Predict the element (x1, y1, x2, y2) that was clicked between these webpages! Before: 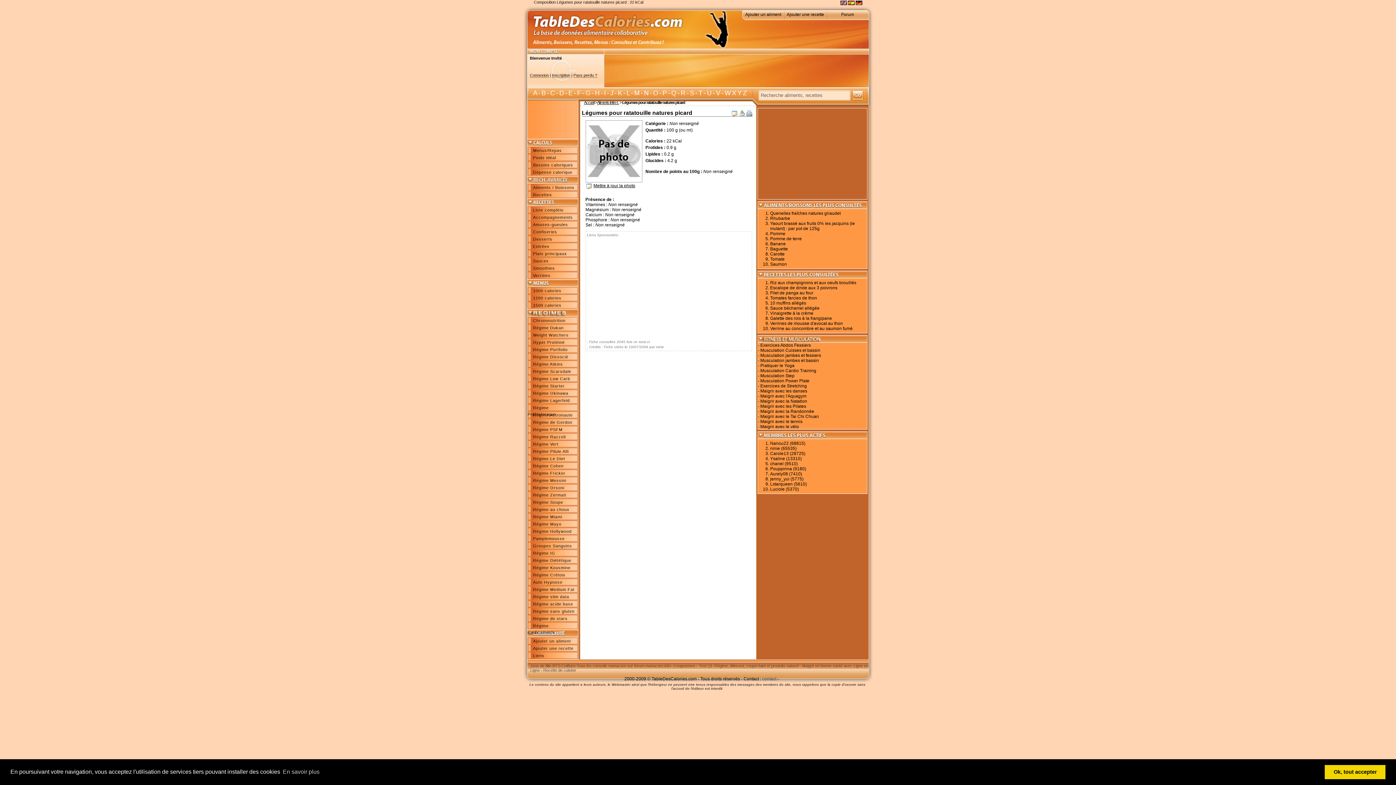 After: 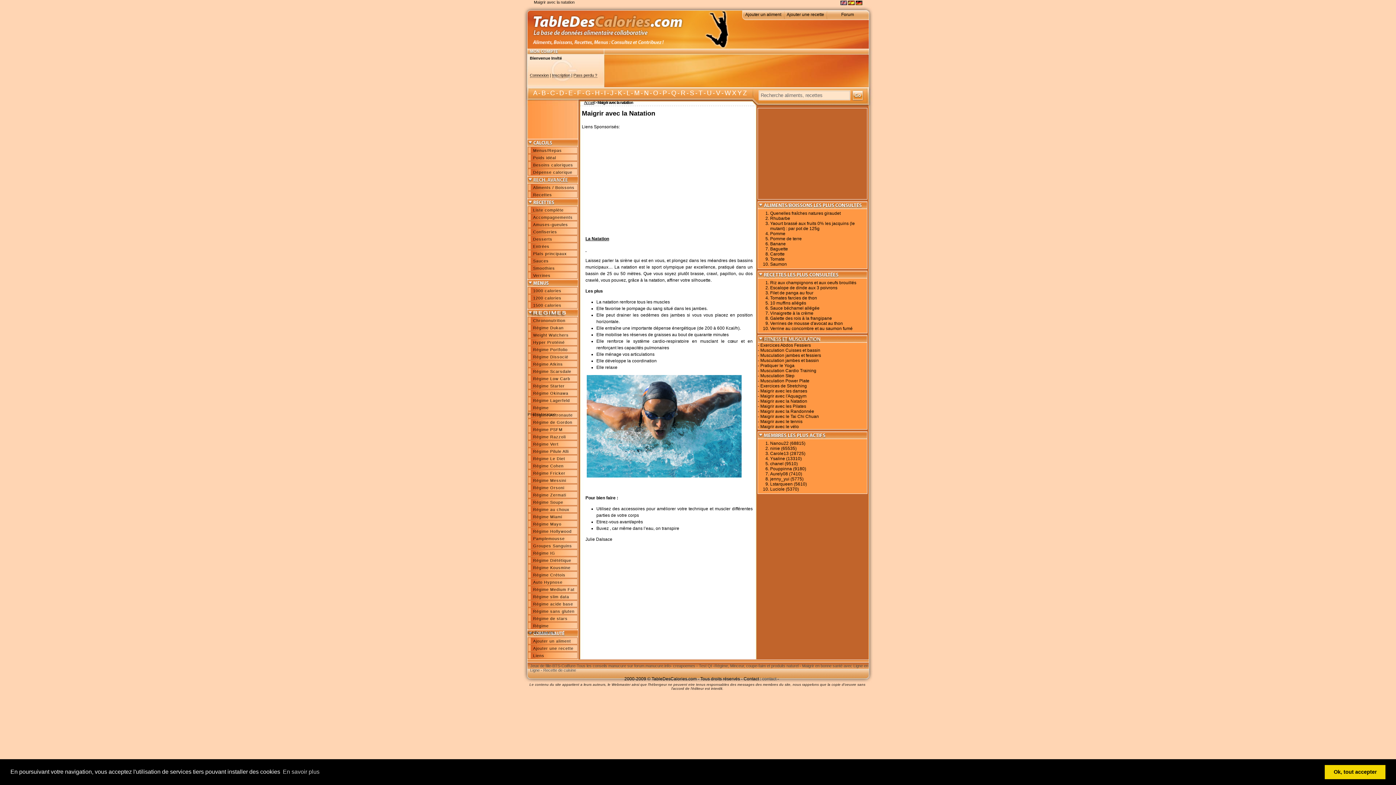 Action: label: Maigrir avec la Natation bbox: (760, 398, 807, 404)